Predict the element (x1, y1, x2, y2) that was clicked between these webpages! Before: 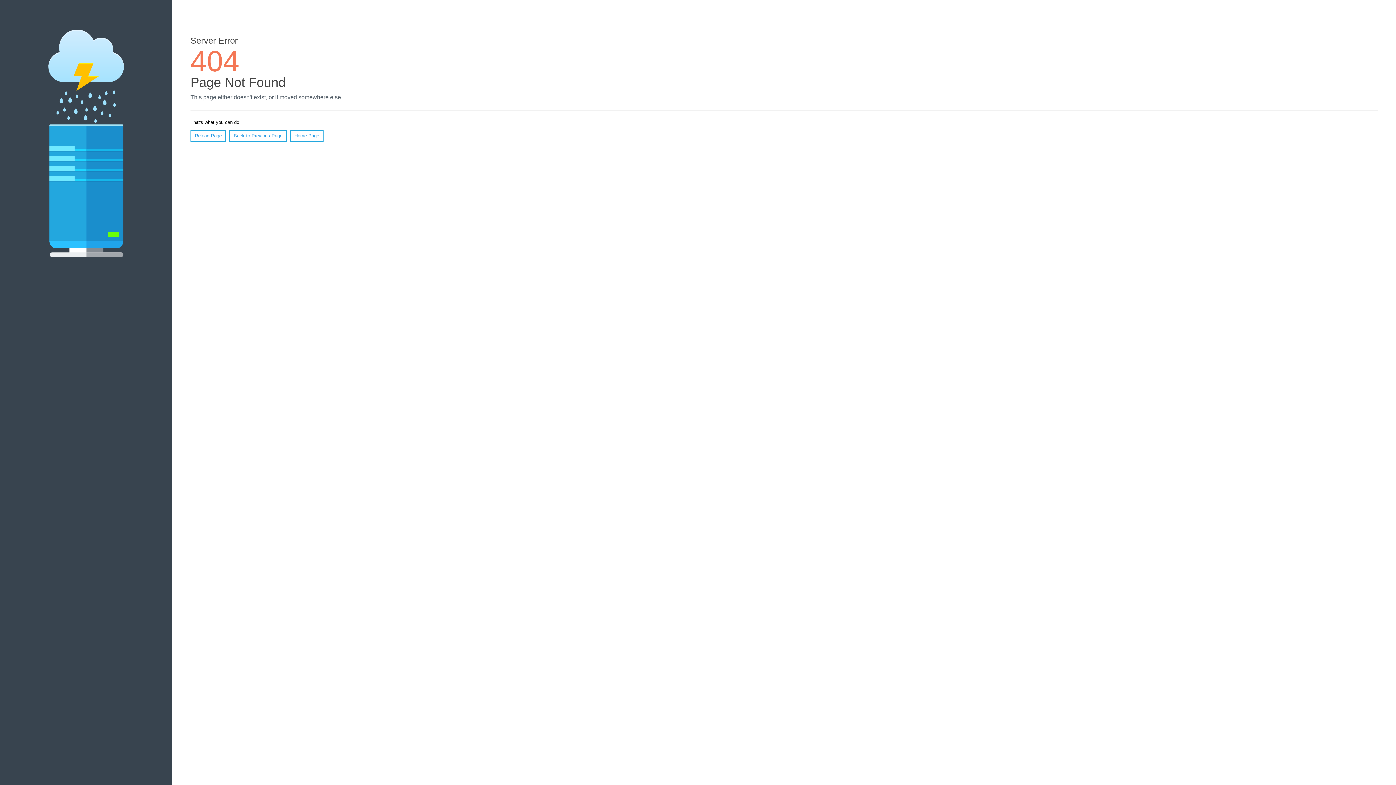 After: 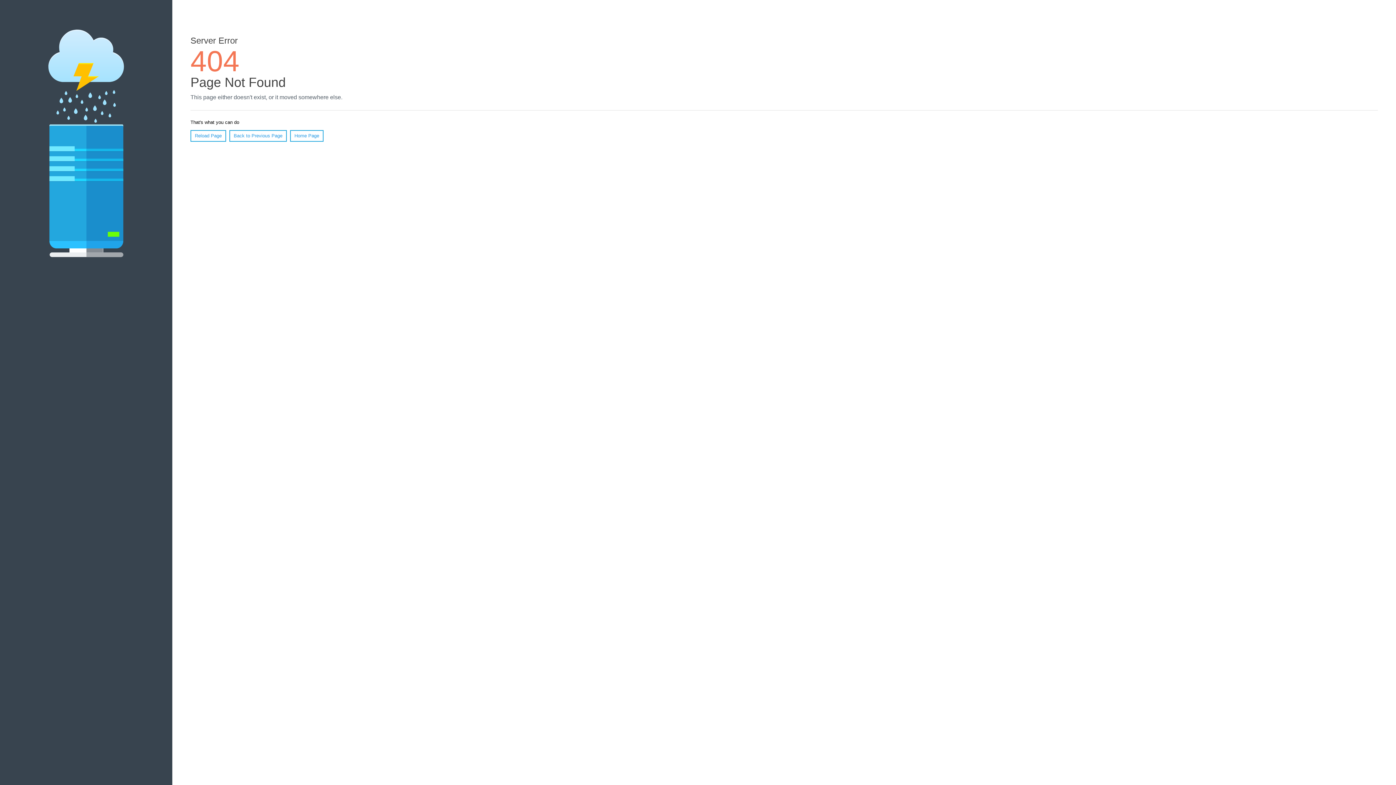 Action: bbox: (190, 130, 226, 141) label: Reload Page